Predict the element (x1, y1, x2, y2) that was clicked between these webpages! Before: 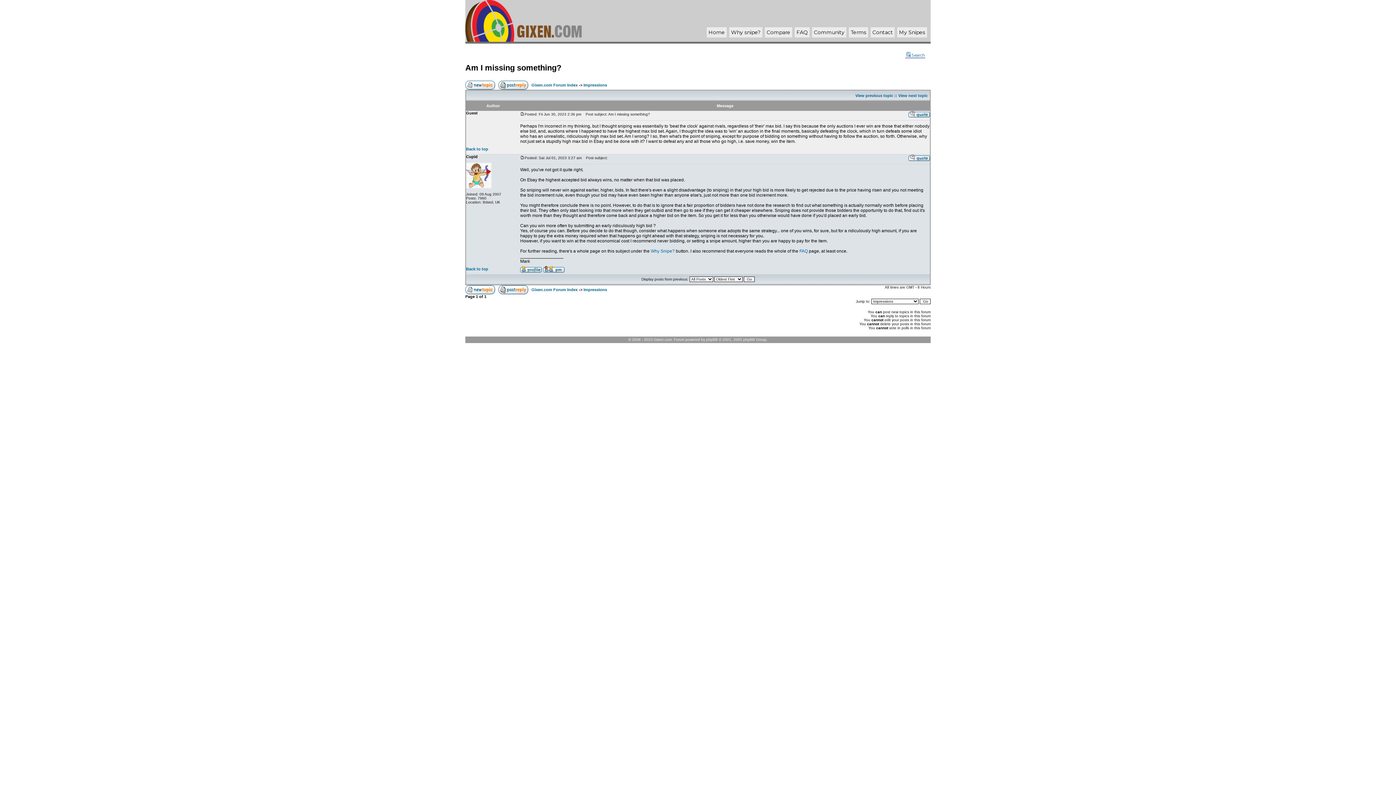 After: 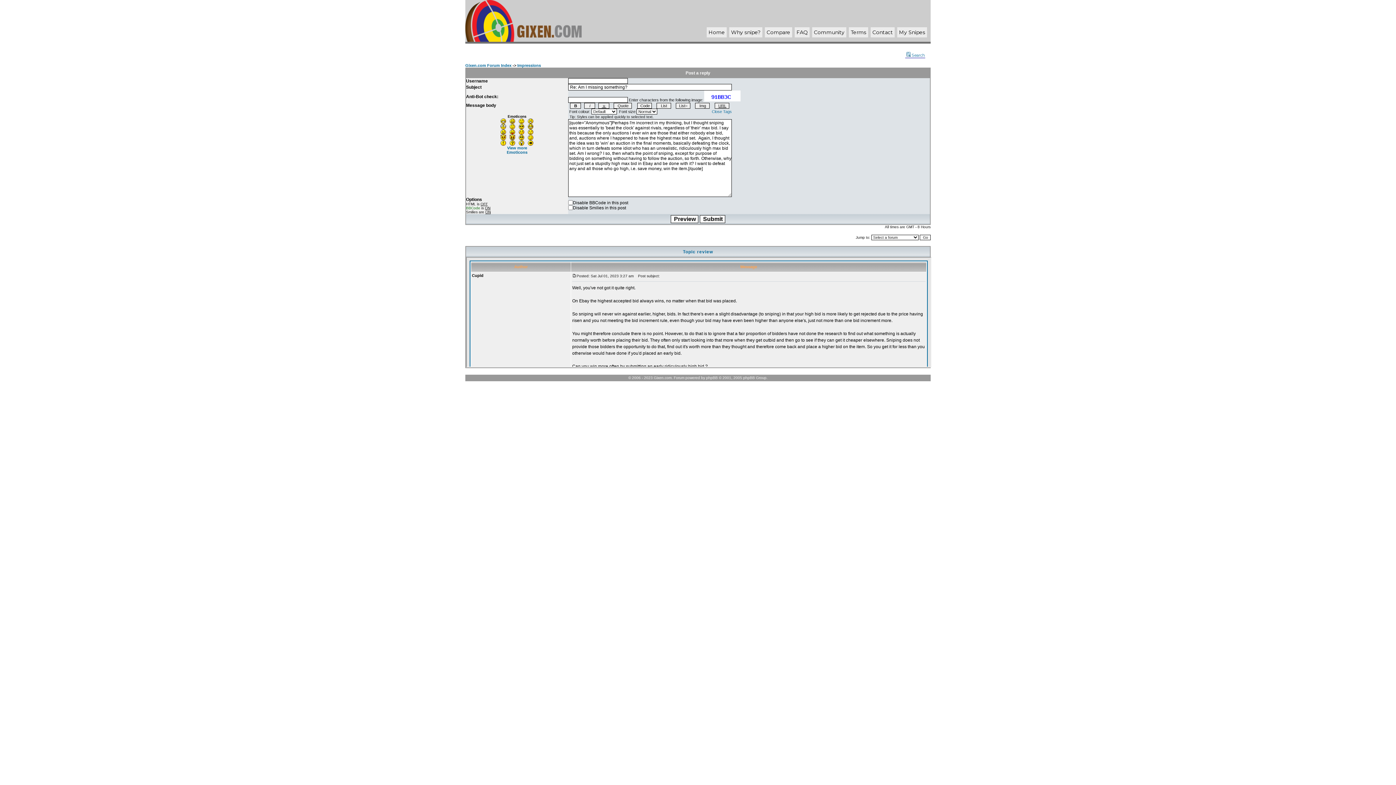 Action: bbox: (908, 112, 930, 118)